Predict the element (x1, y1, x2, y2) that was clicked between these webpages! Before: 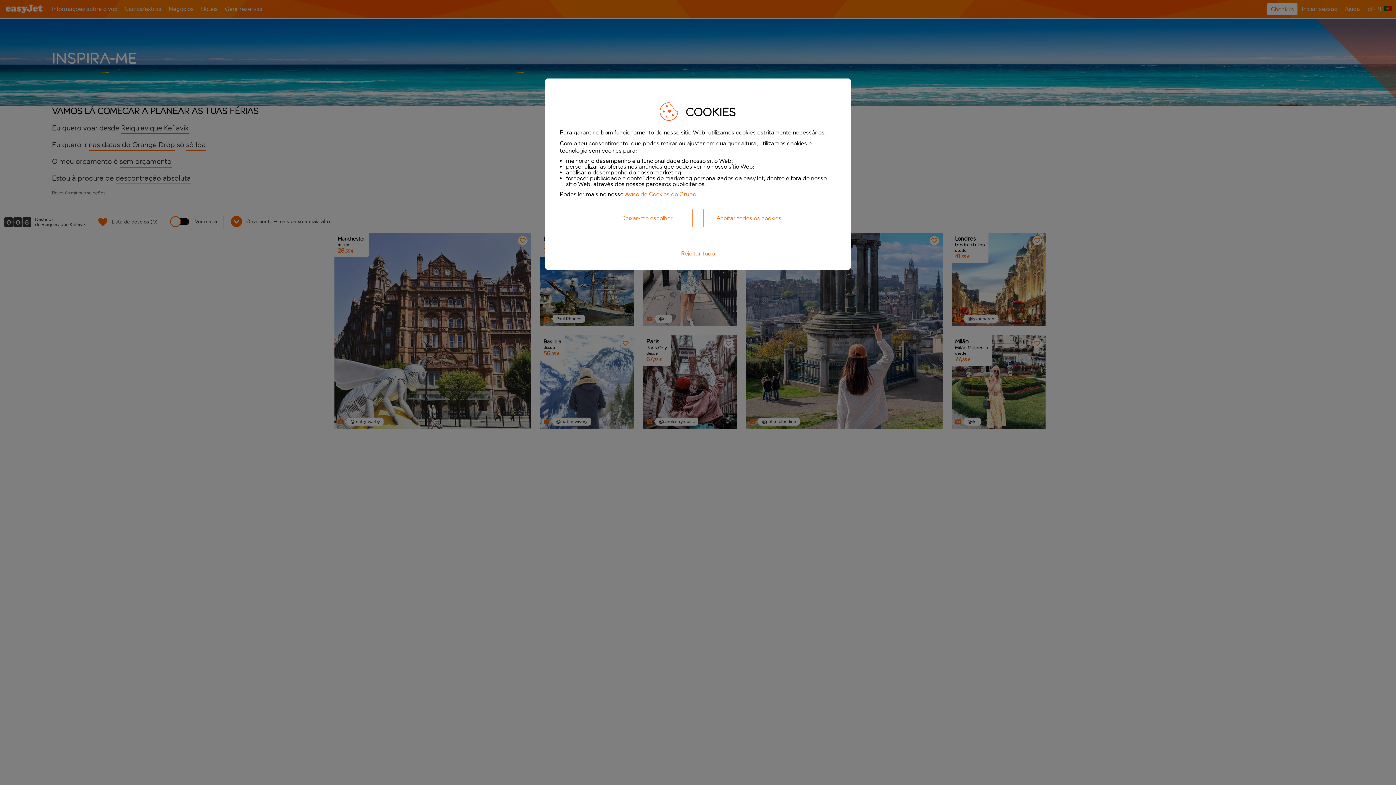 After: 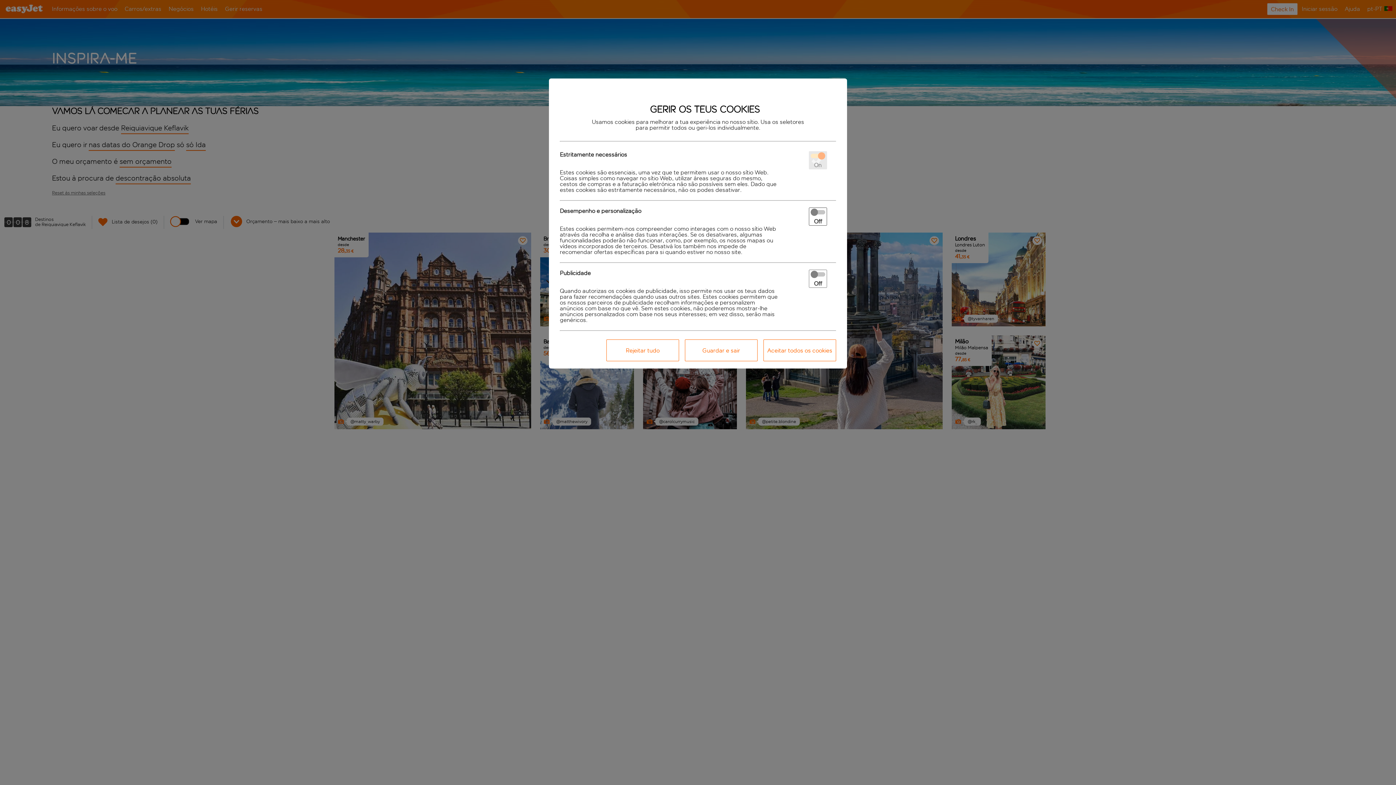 Action: bbox: (601, 209, 692, 227) label: Deixar-me escolher